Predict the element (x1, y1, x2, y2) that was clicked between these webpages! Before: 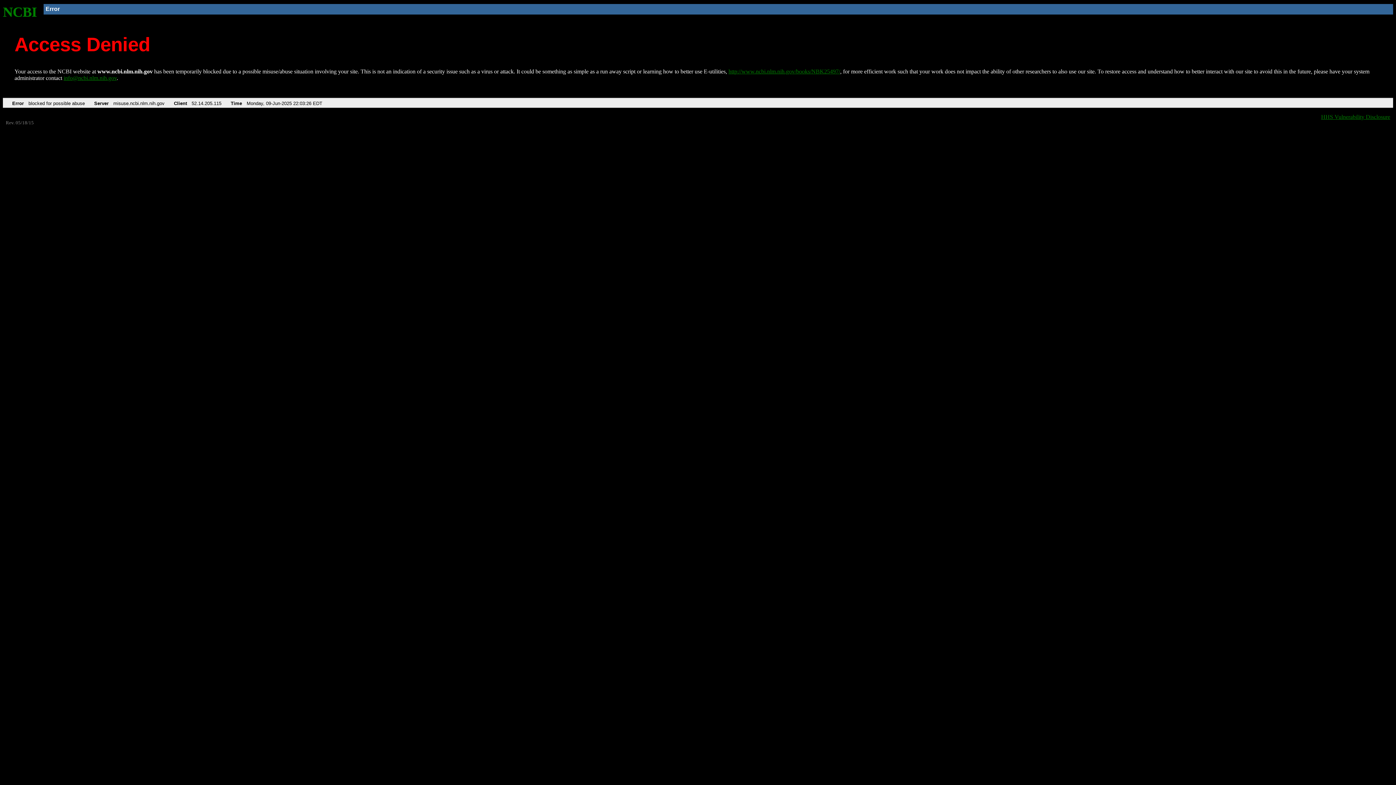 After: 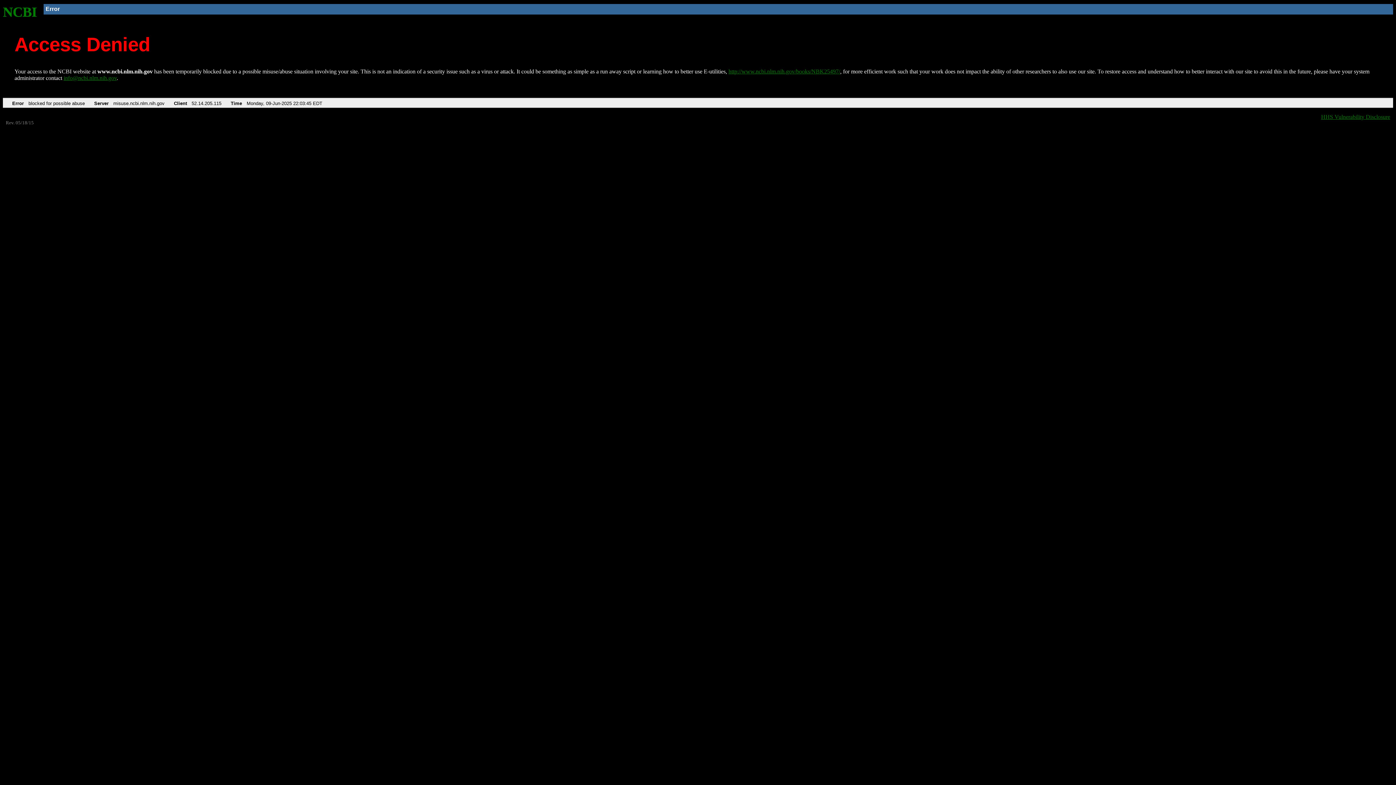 Action: label: NCBI bbox: (2, 4, 37, 19)